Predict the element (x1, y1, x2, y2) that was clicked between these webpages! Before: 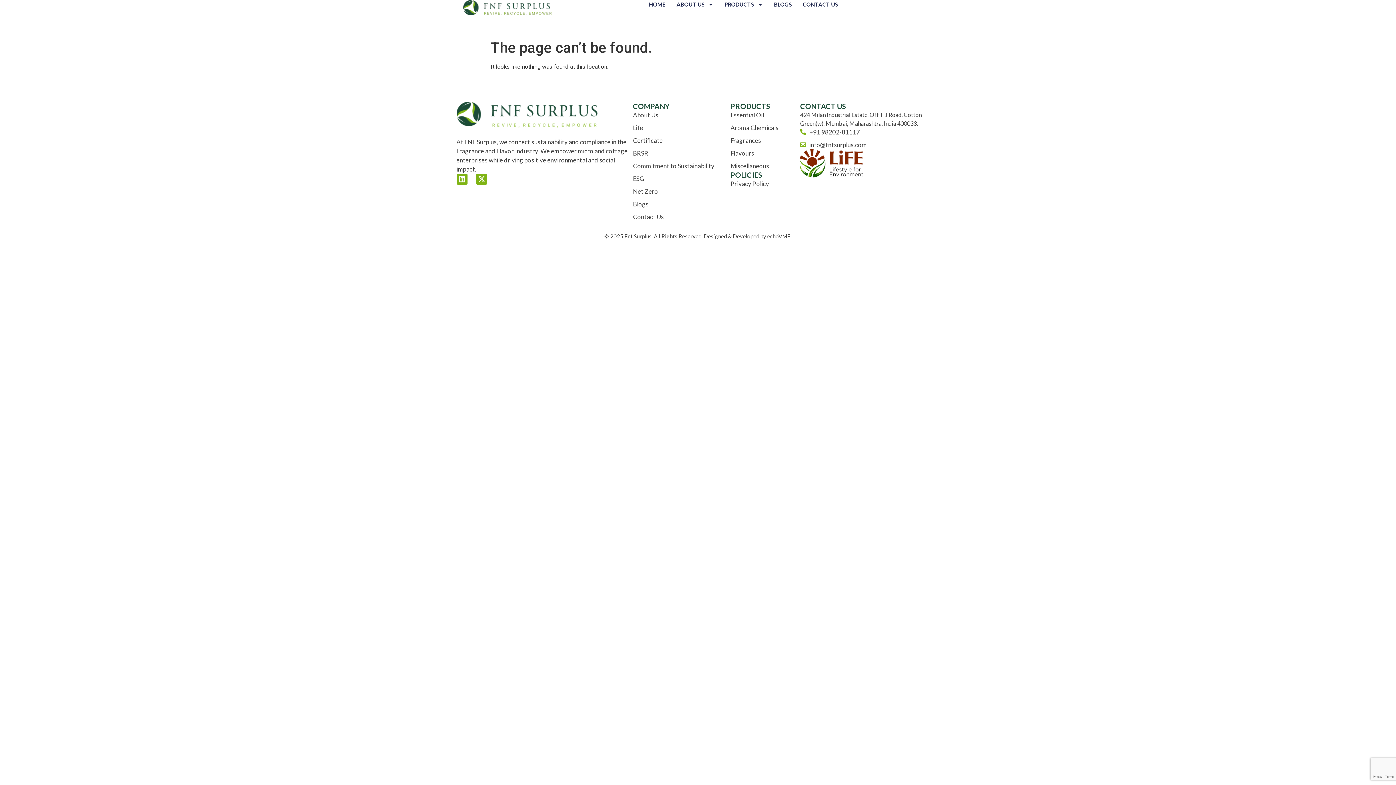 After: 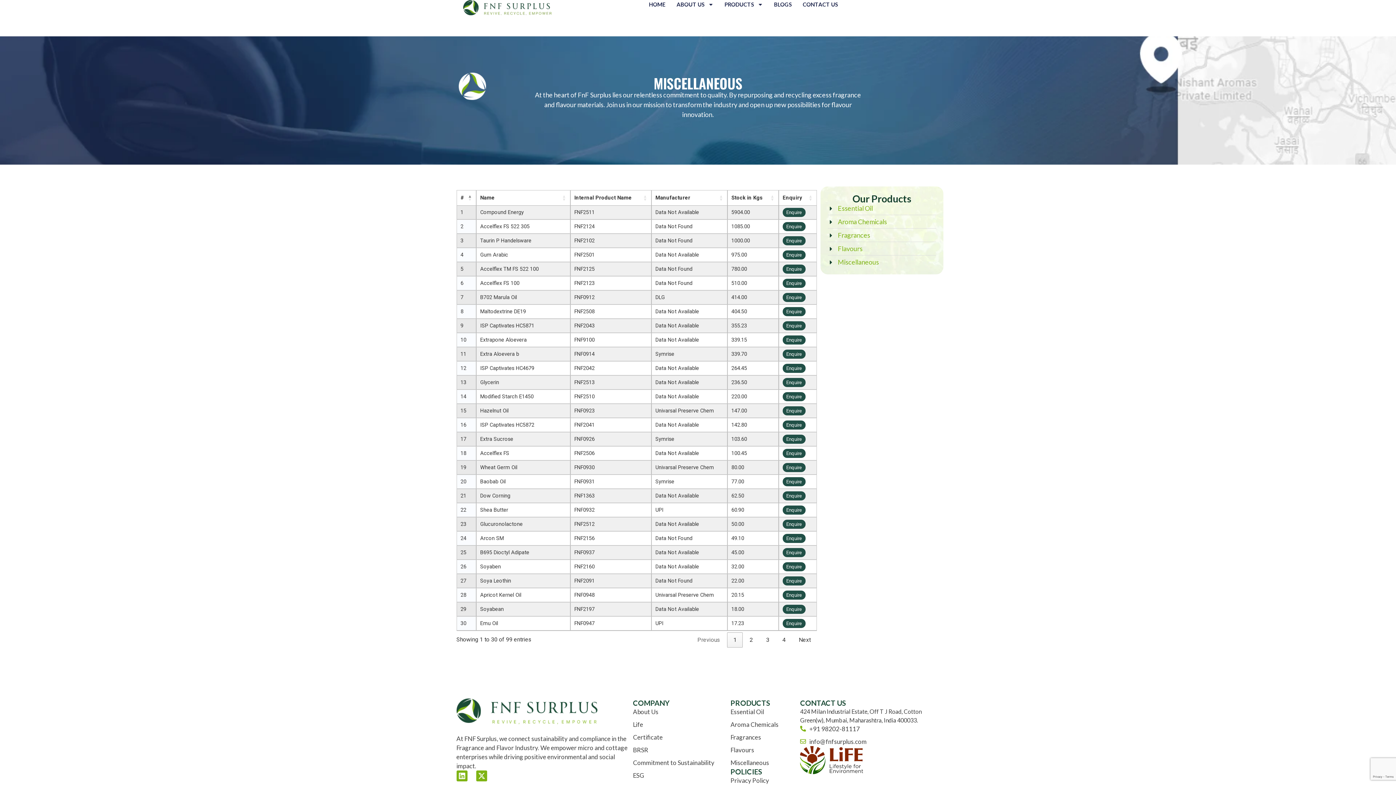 Action: label: Miscellaneous bbox: (730, 161, 800, 170)